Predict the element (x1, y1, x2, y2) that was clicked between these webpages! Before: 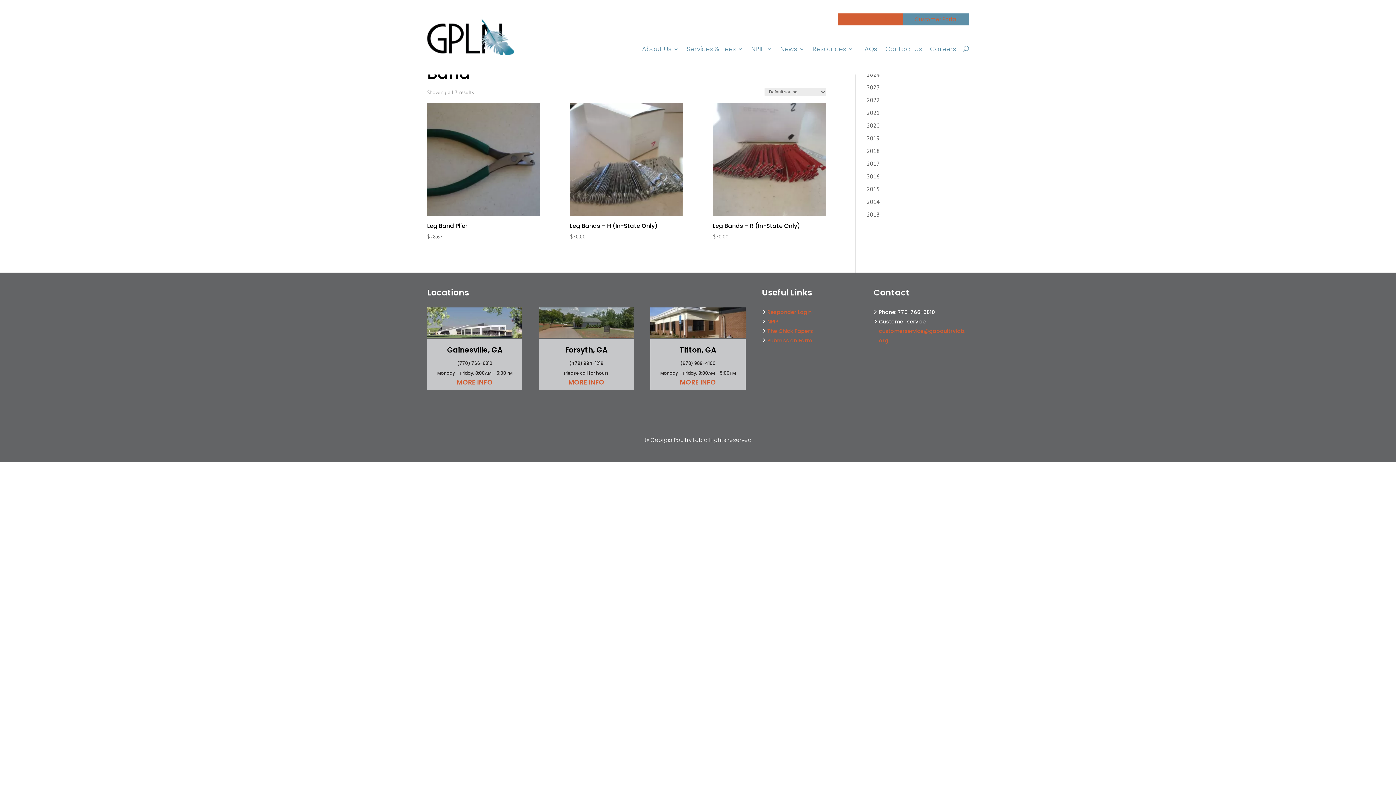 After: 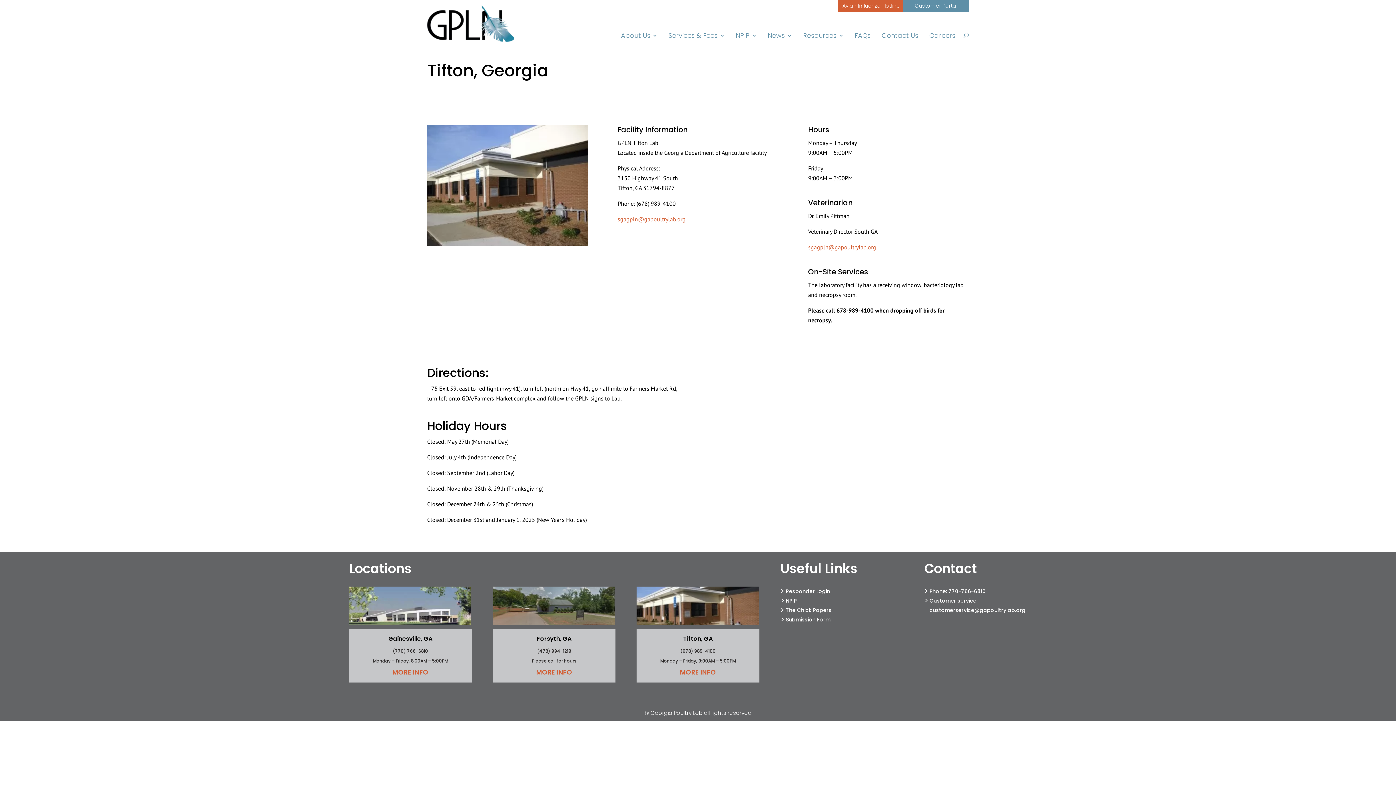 Action: bbox: (680, 377, 716, 386) label: MORE INFO